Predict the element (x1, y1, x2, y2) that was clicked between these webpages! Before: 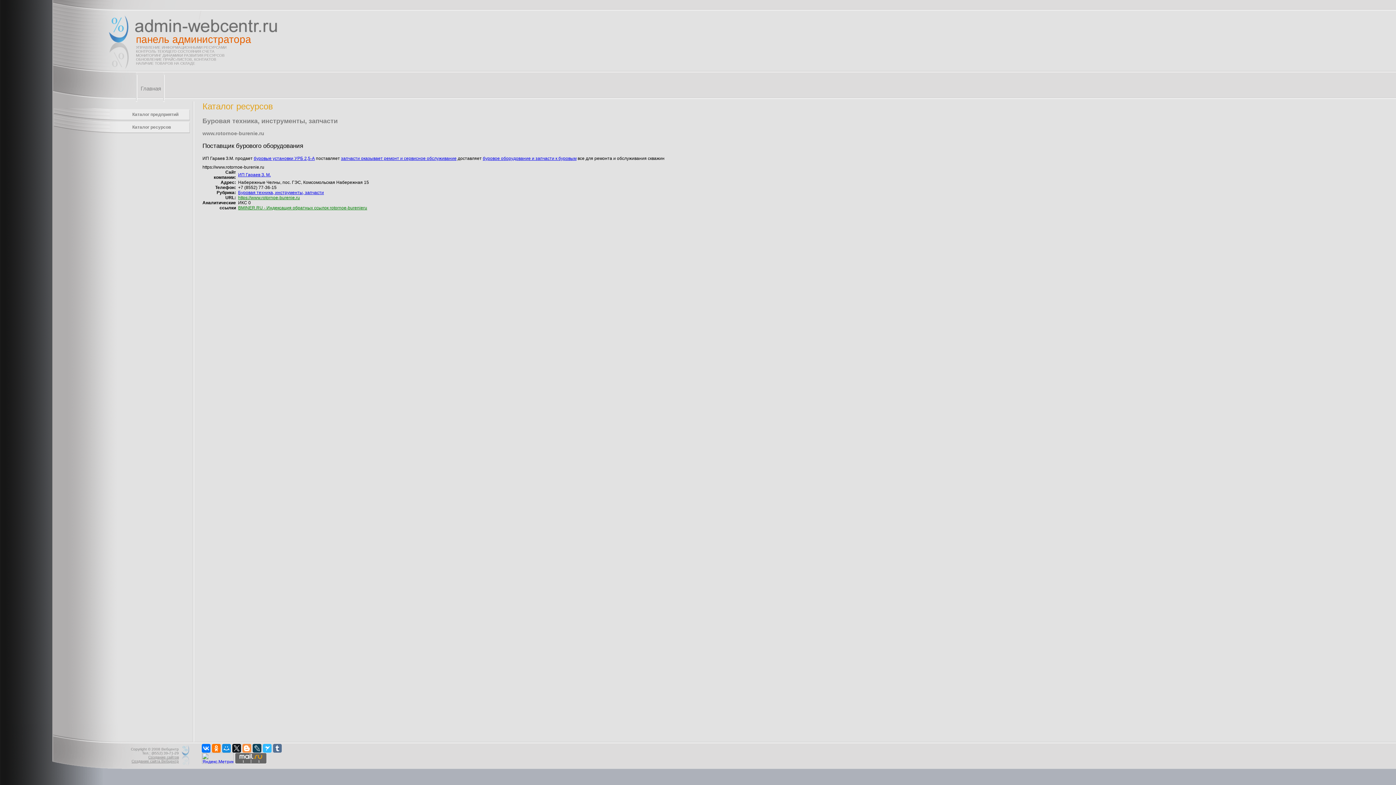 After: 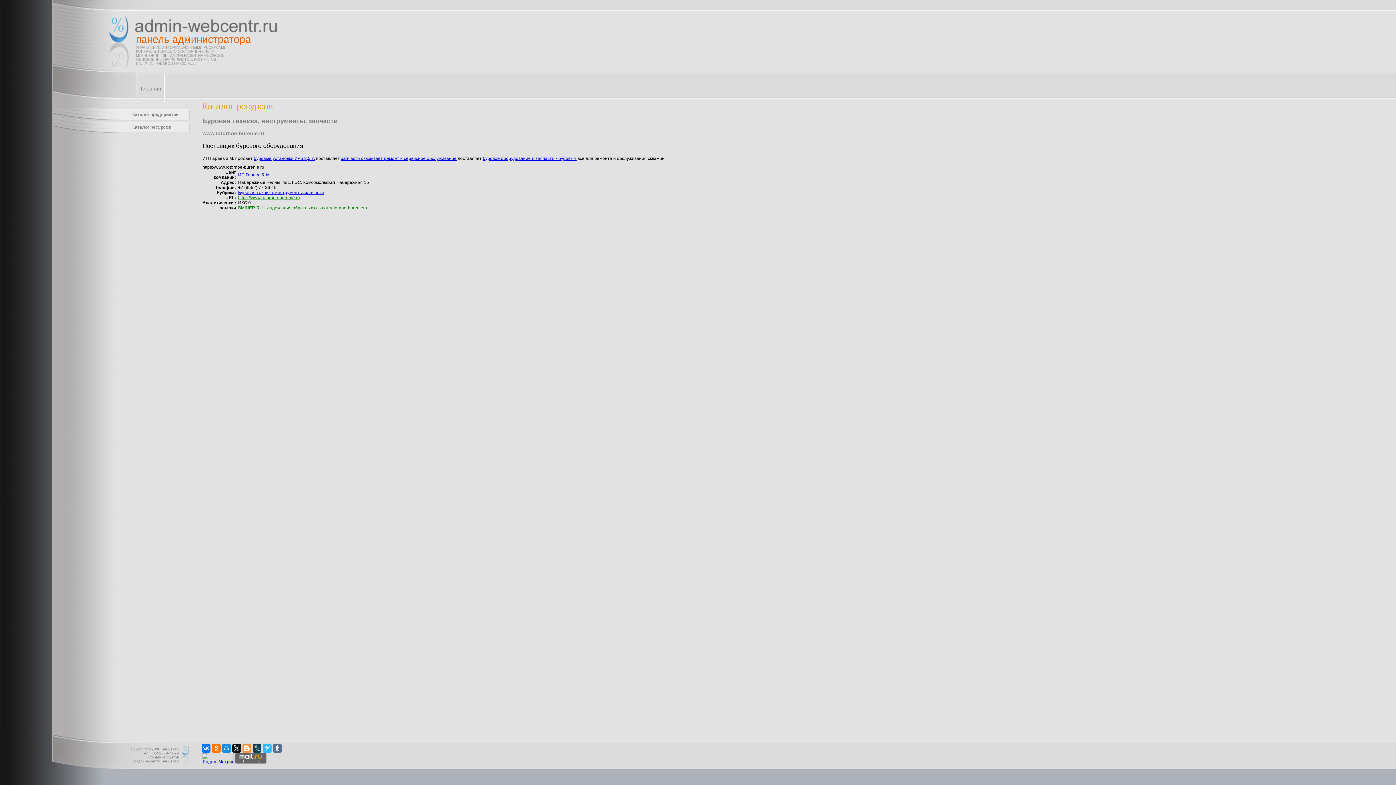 Action: label: буровое оборудование и запчасти к буровым bbox: (482, 156, 576, 161)